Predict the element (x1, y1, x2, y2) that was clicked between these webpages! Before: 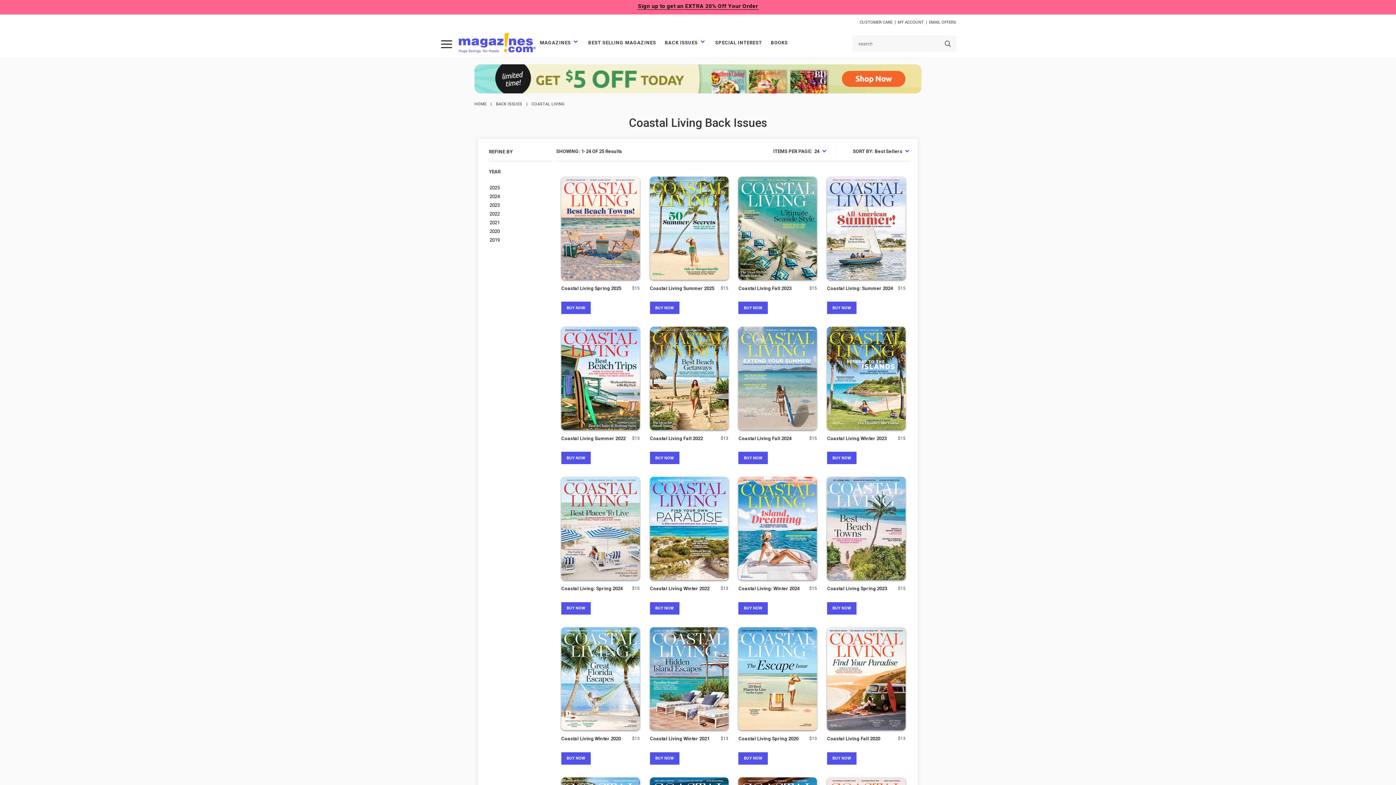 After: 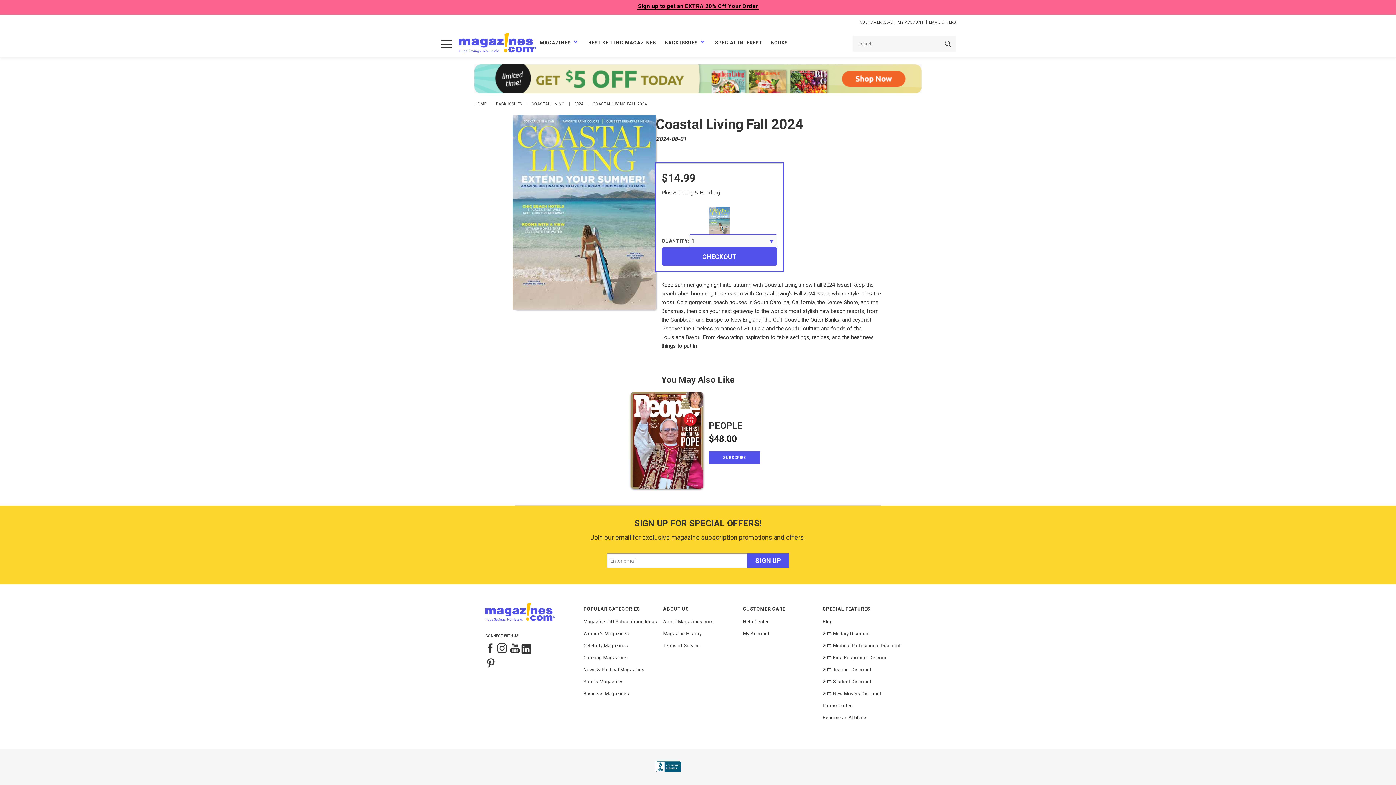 Action: bbox: (738, 326, 817, 430) label: Coastal Living Fall 2024